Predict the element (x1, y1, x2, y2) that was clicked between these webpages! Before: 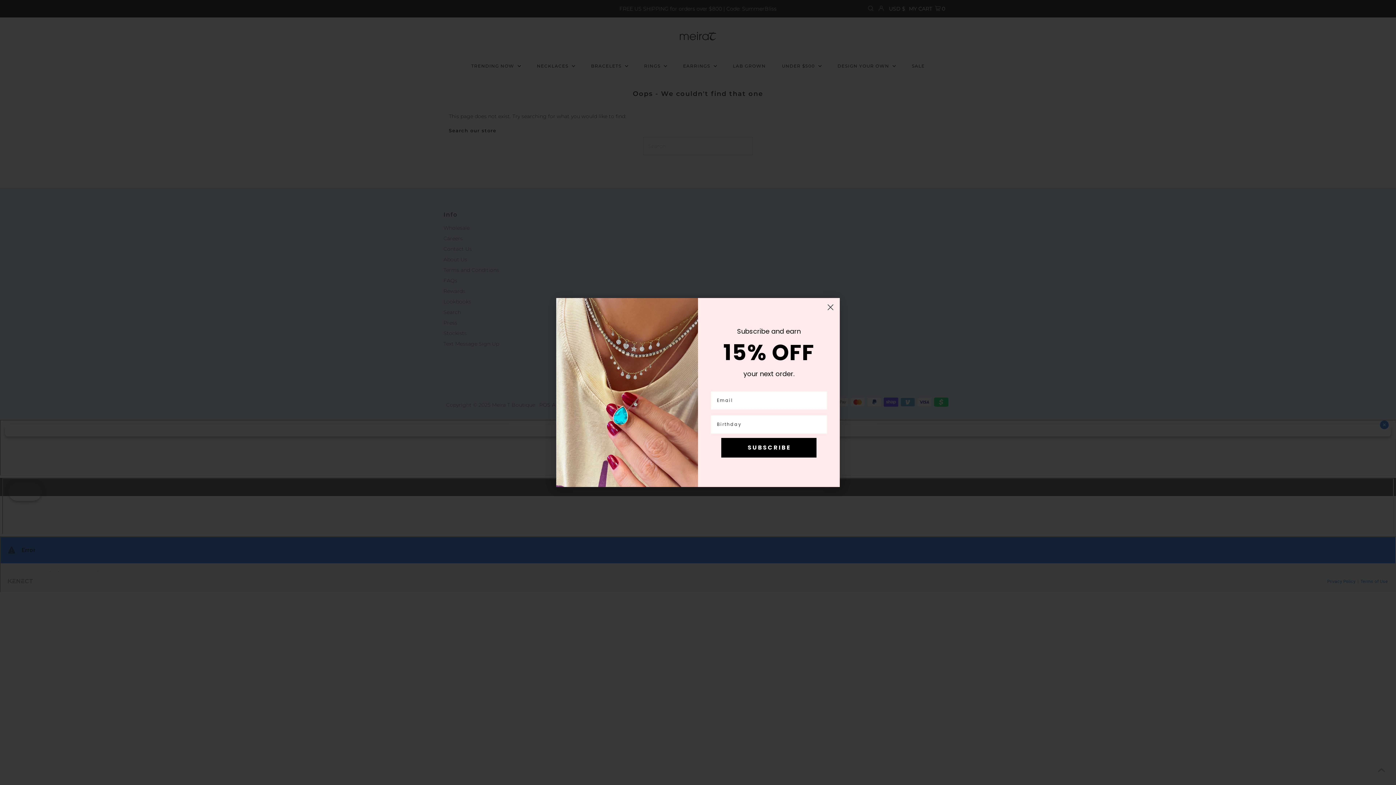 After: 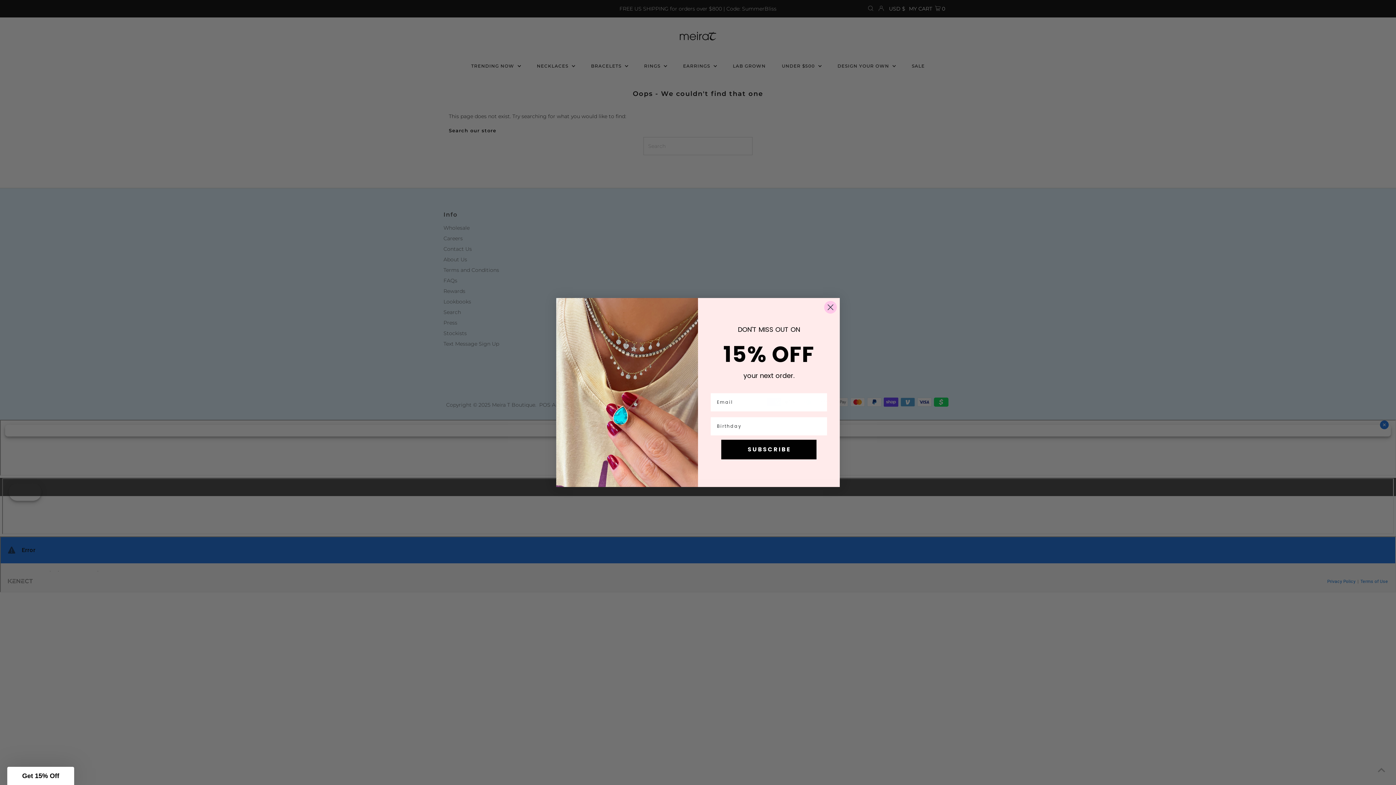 Action: label: Close dialog bbox: (824, 301, 837, 313)